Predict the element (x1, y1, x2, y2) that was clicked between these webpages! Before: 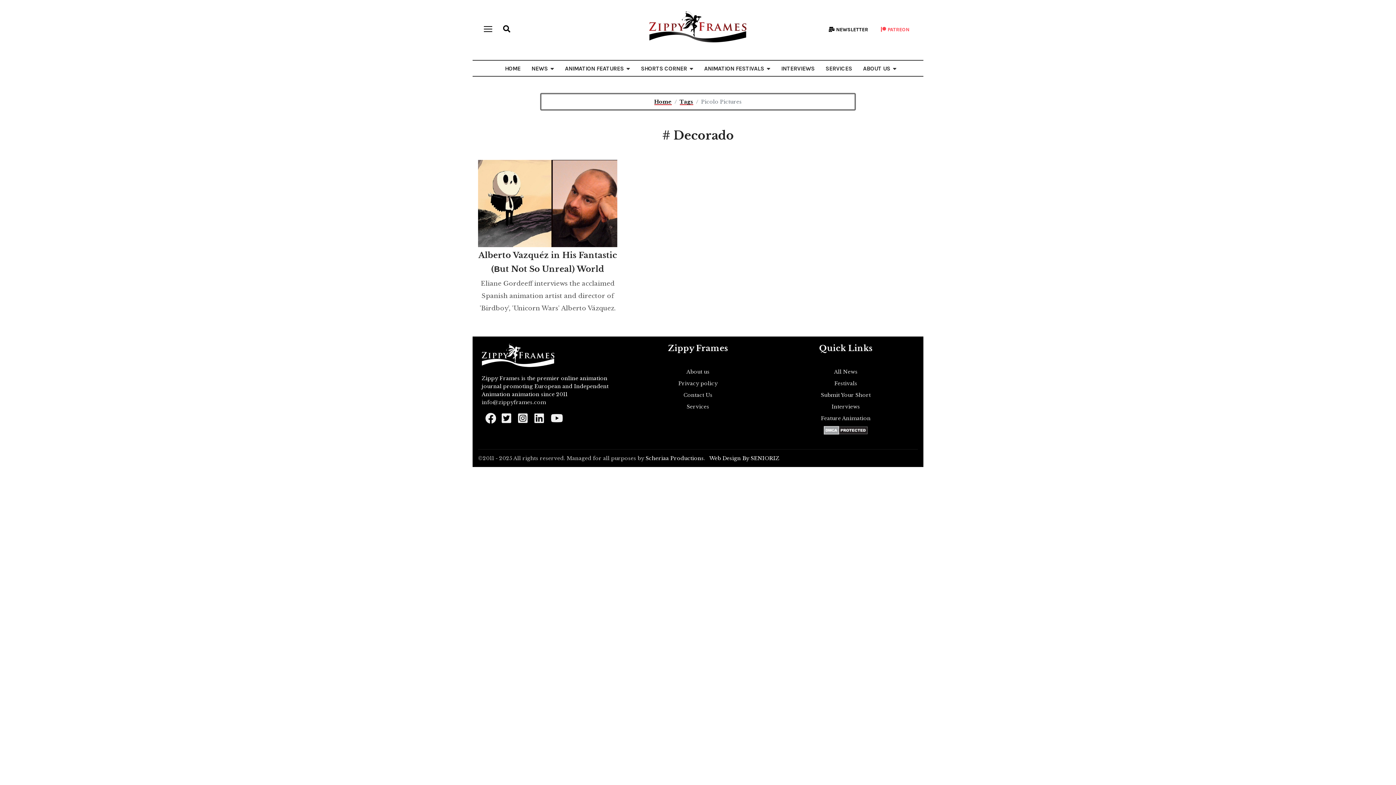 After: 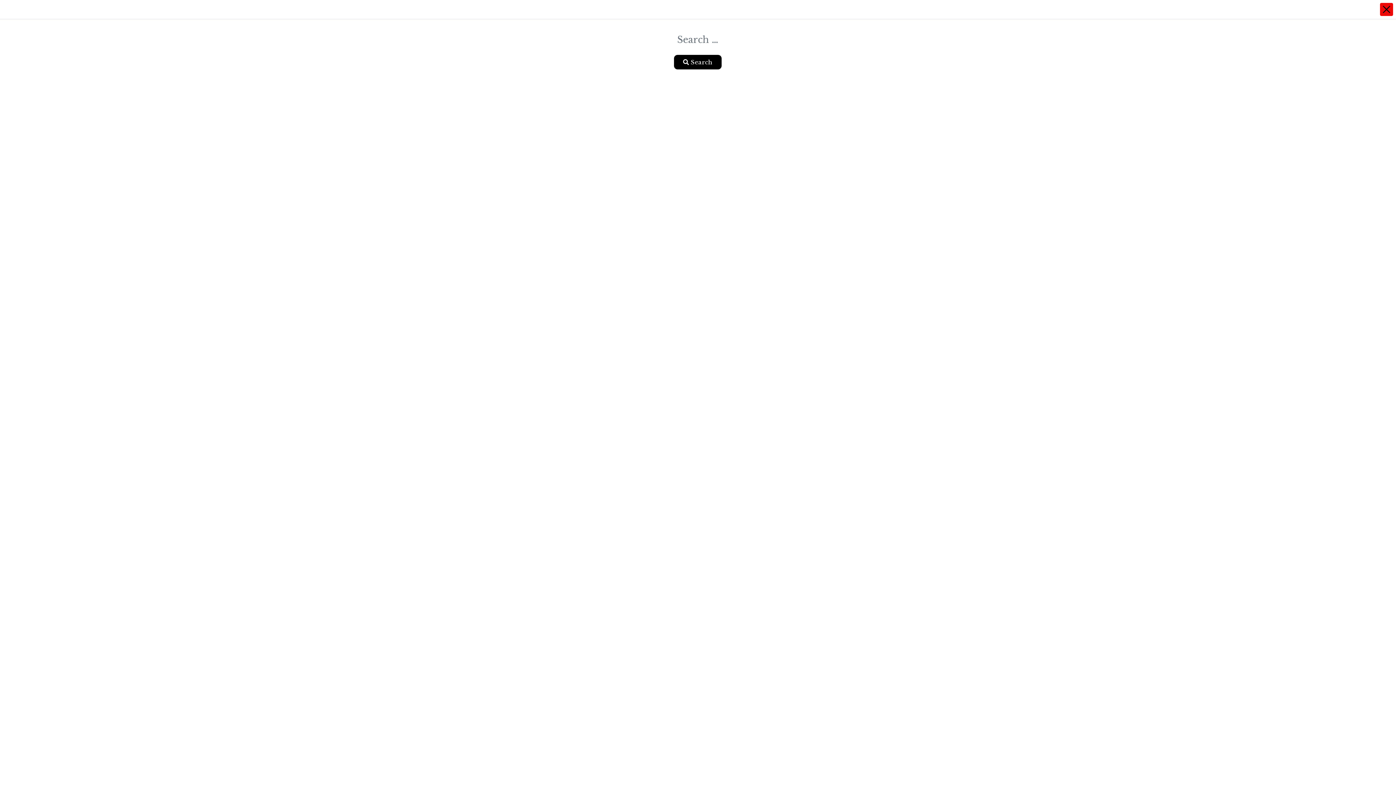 Action: bbox: (503, 24, 510, 33)